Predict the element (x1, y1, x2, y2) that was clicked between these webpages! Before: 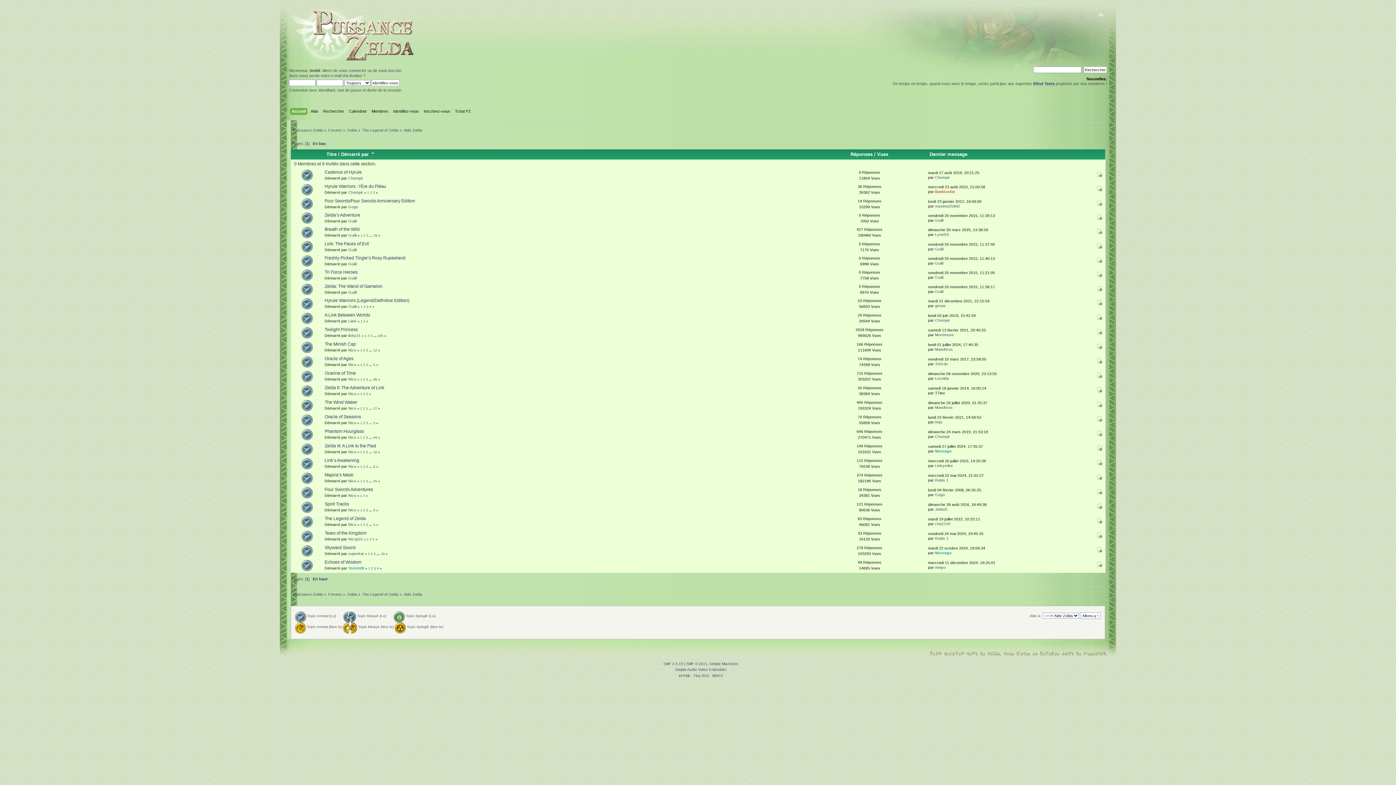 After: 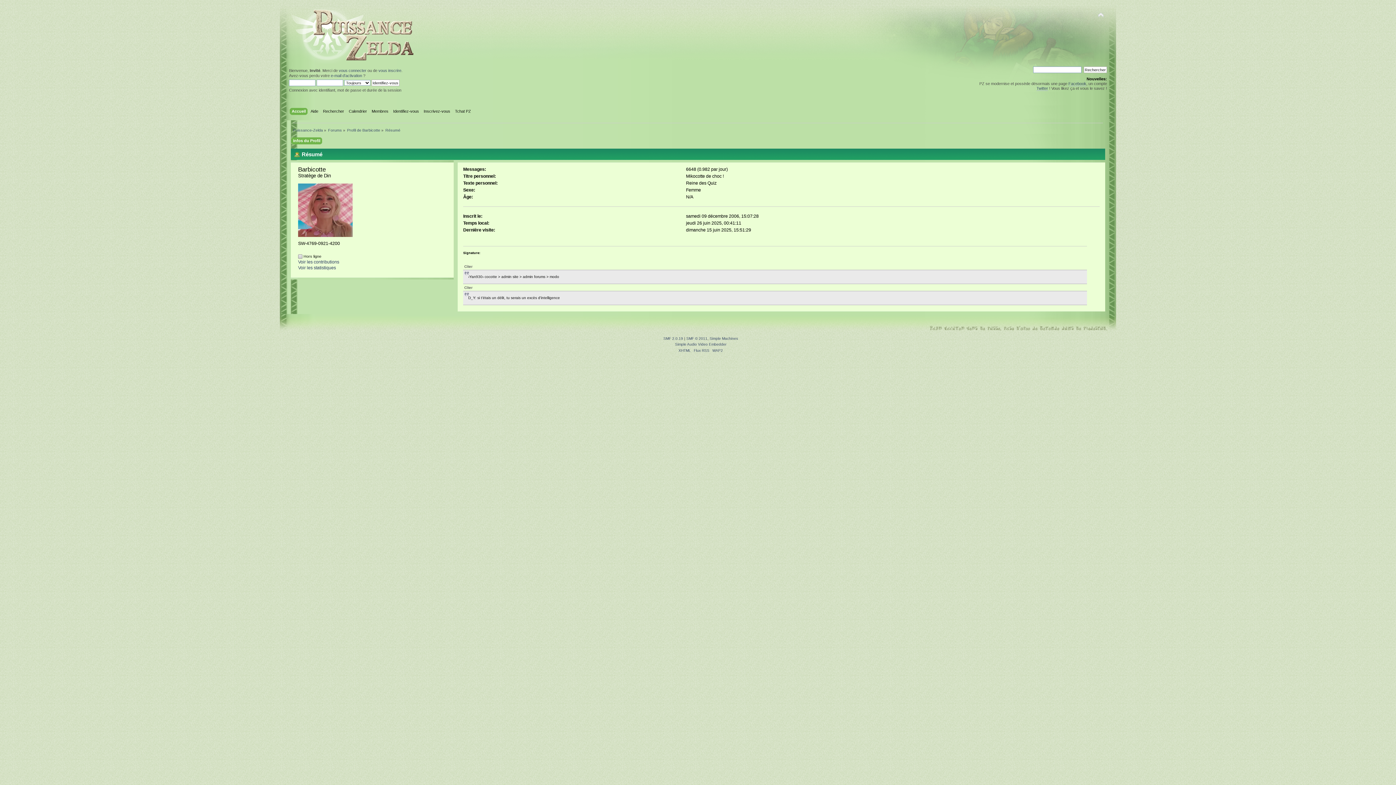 Action: bbox: (935, 189, 955, 193) label: Barbicotte